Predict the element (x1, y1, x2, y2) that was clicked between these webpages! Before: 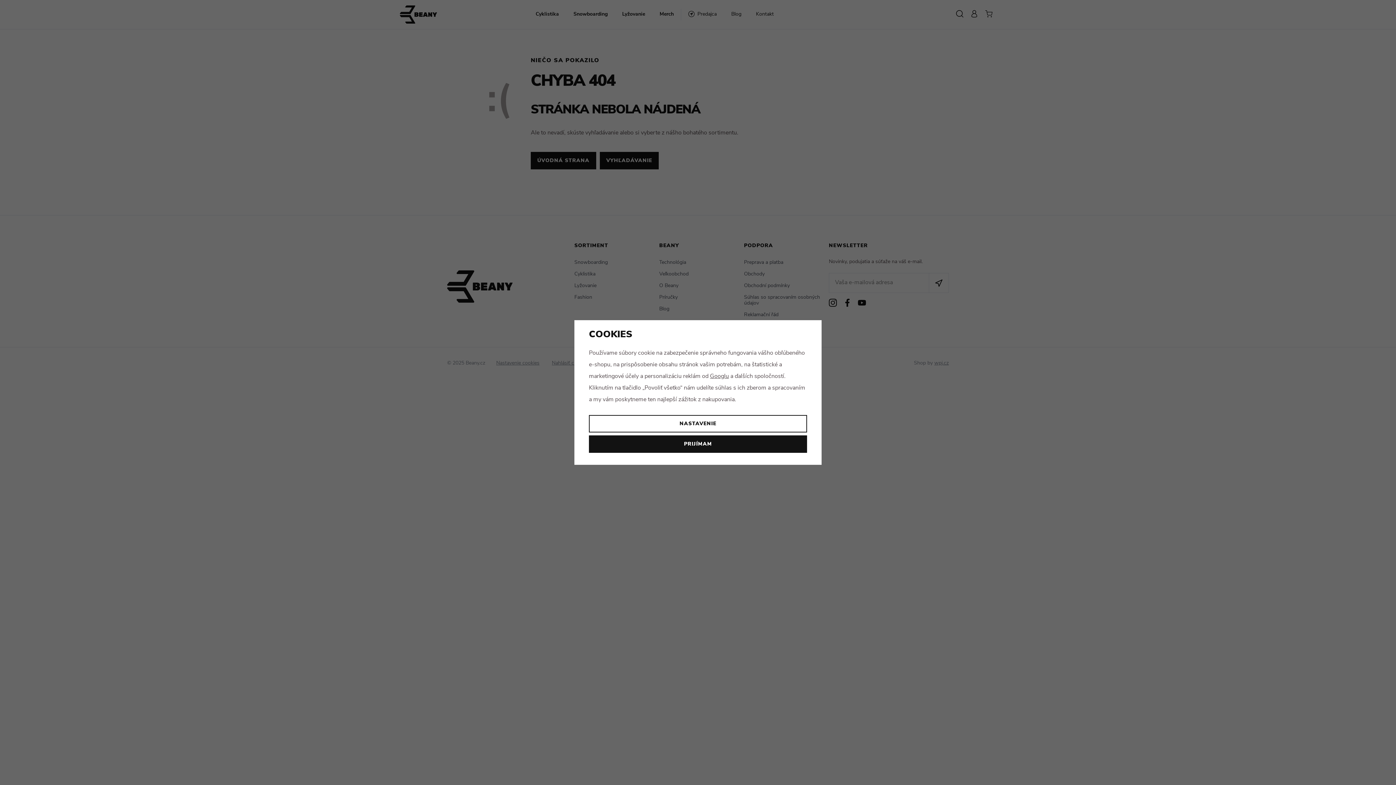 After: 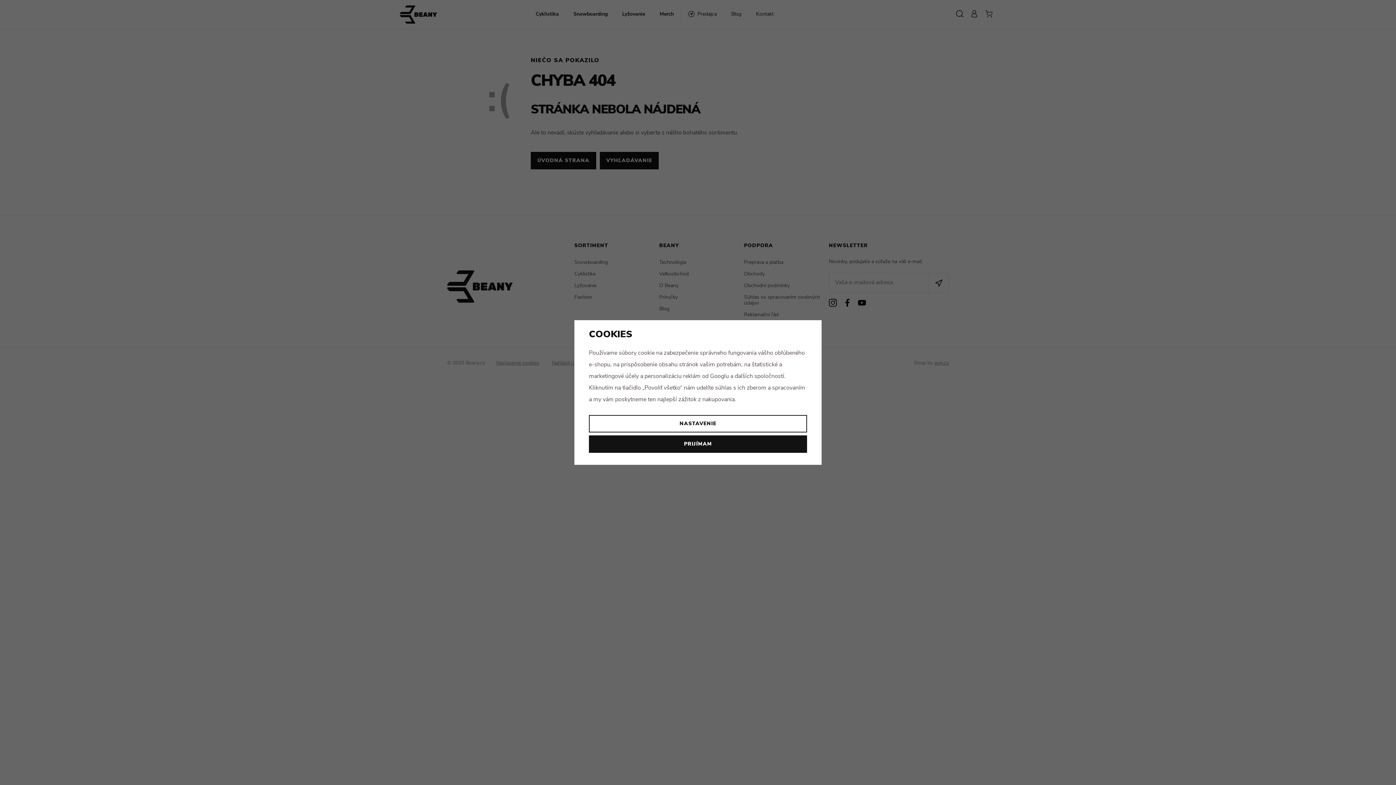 Action: label: Googlu bbox: (710, 373, 729, 379)